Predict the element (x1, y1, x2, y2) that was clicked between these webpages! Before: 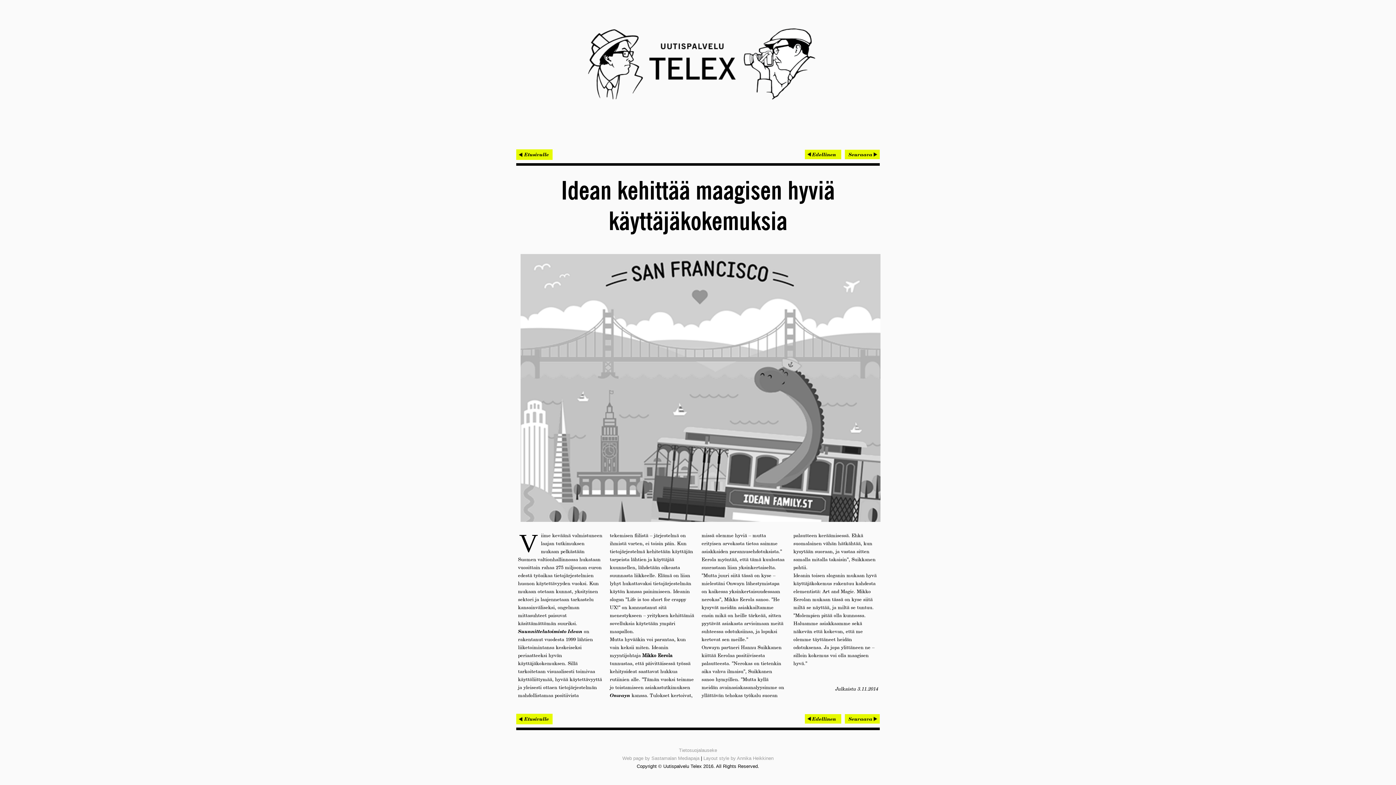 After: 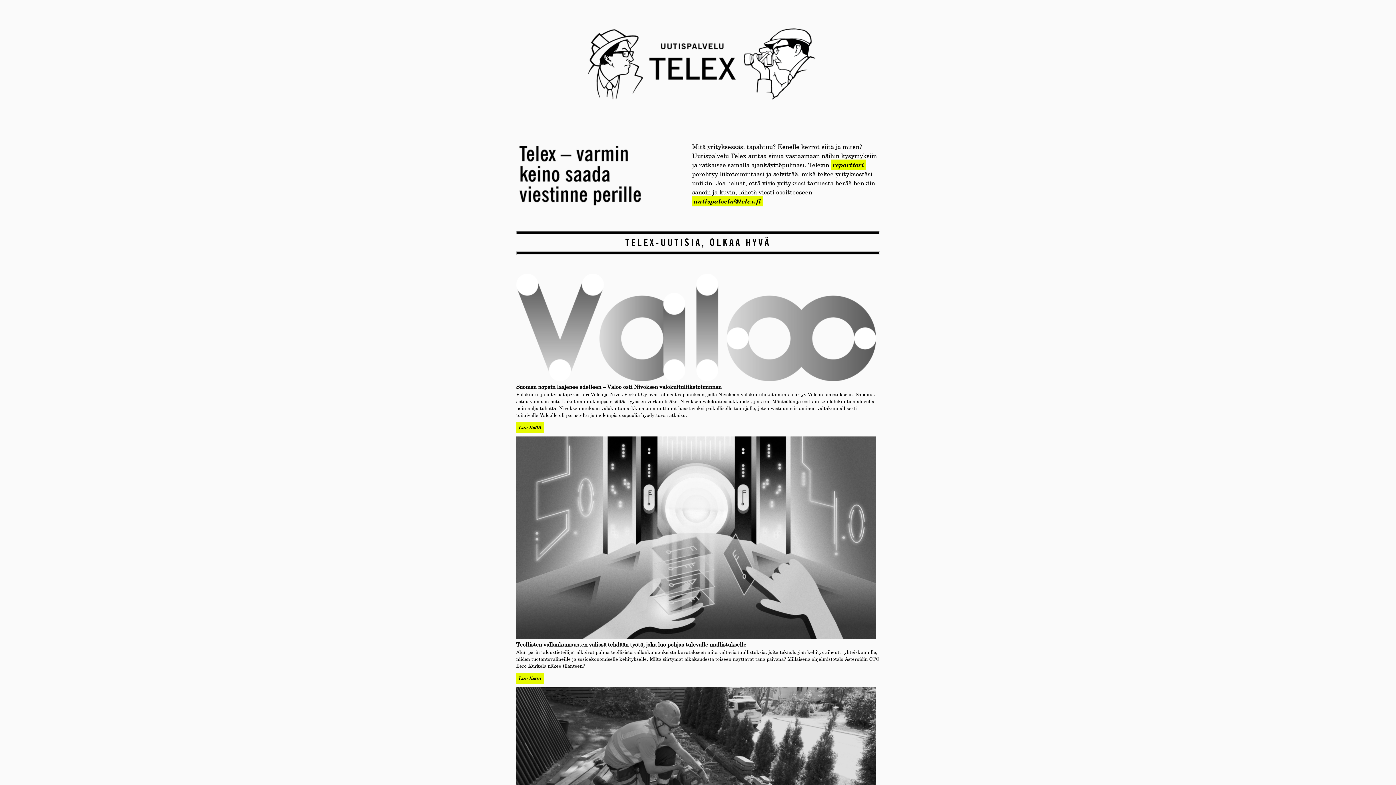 Action: bbox: (516, 149, 552, 160) label: < Etusivulle